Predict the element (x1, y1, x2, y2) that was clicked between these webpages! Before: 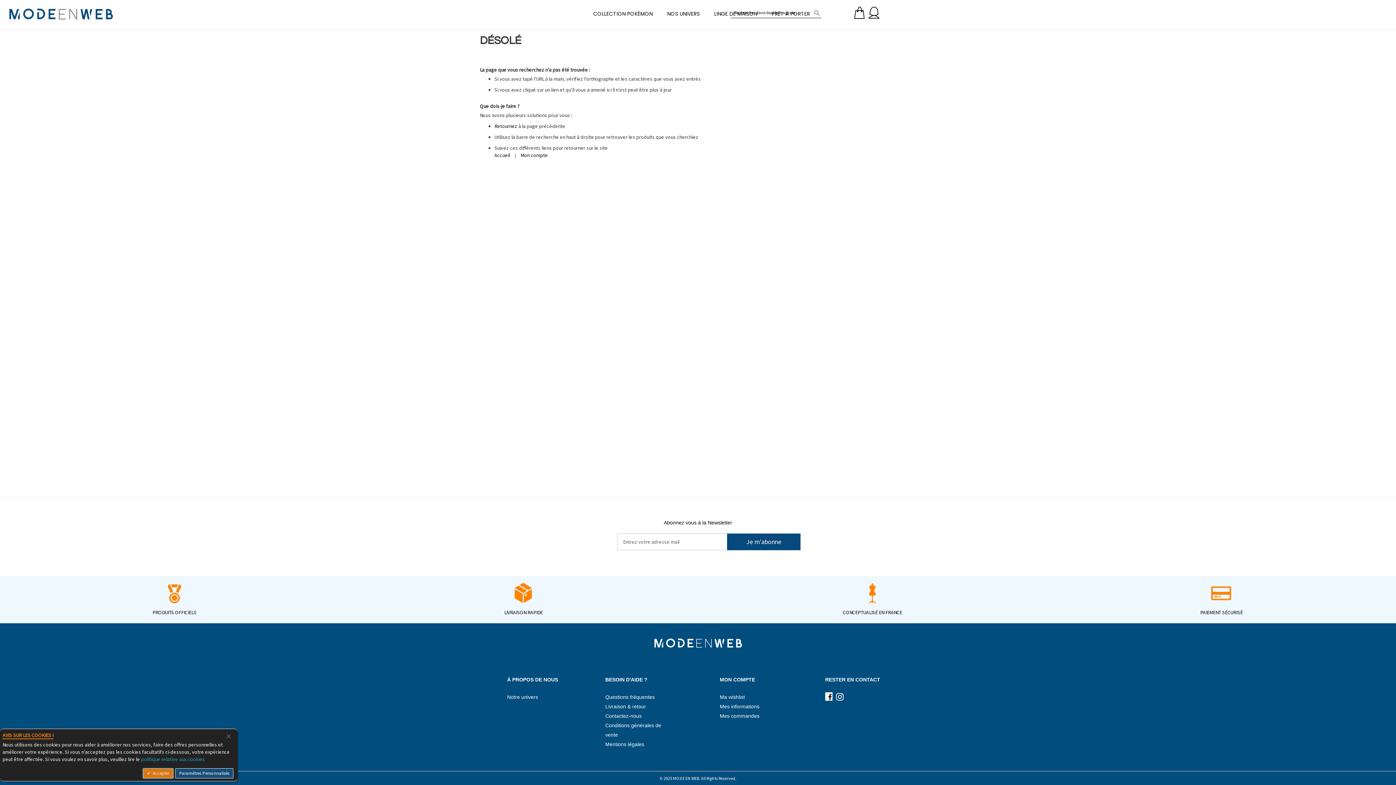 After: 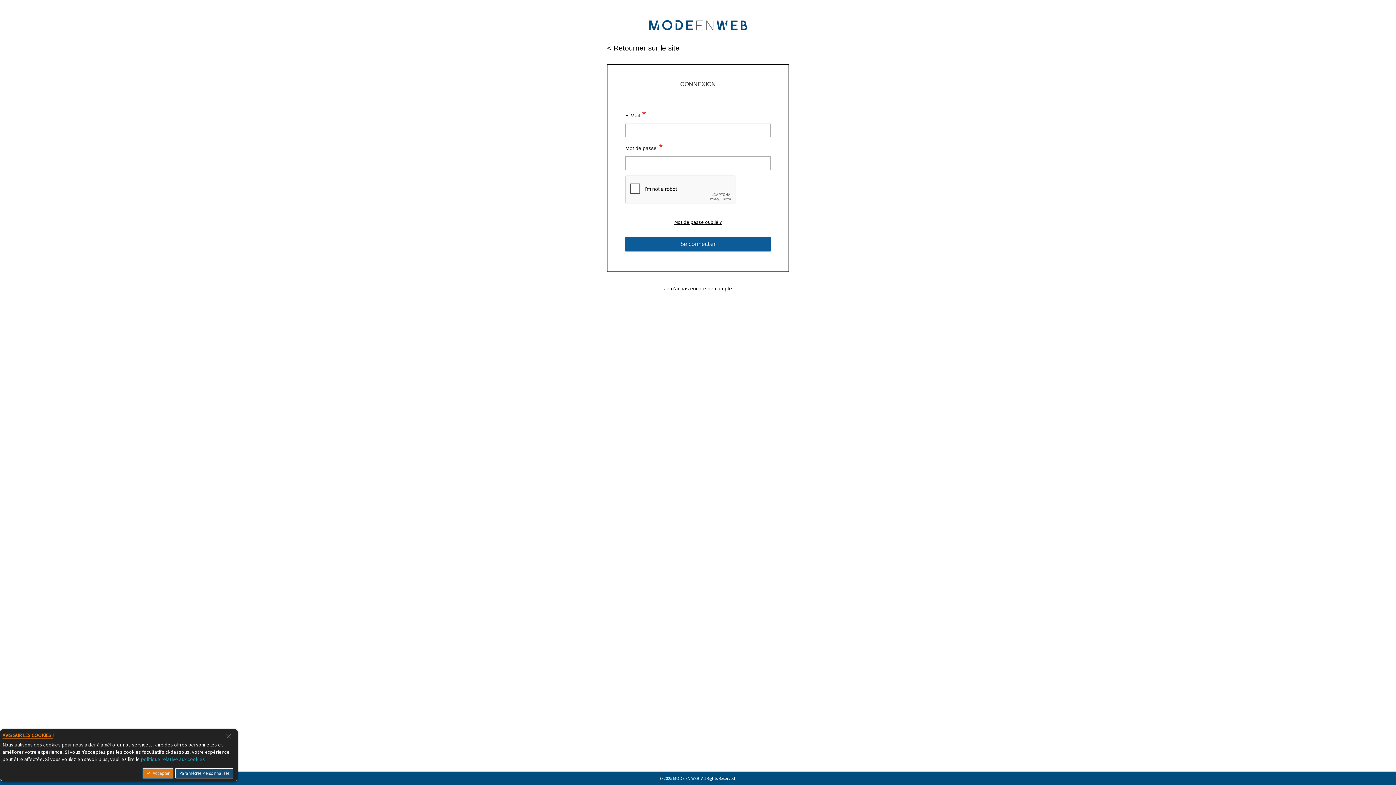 Action: label: Ma wishlist bbox: (720, 694, 745, 700)